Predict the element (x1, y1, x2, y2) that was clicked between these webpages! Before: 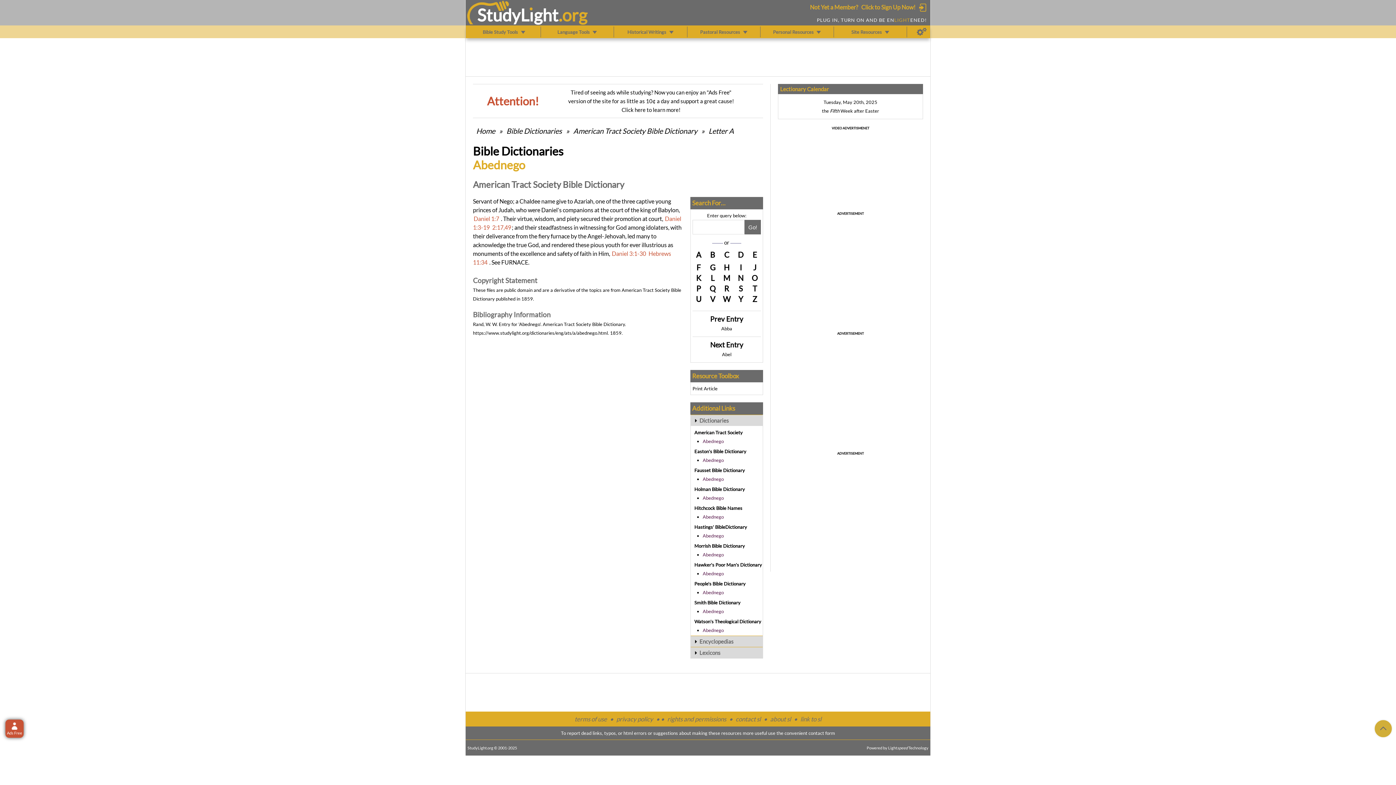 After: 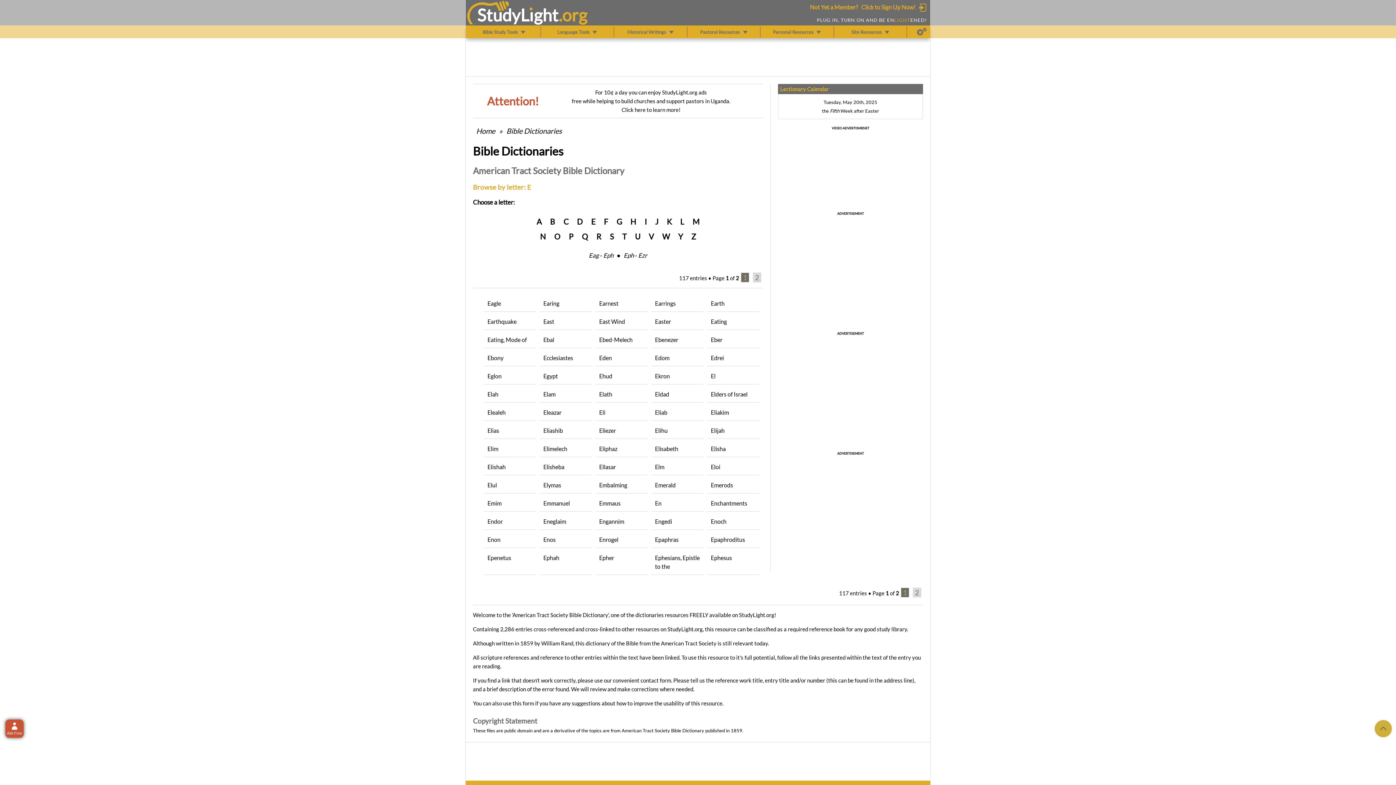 Action: label: E bbox: (748, 250, 761, 261)